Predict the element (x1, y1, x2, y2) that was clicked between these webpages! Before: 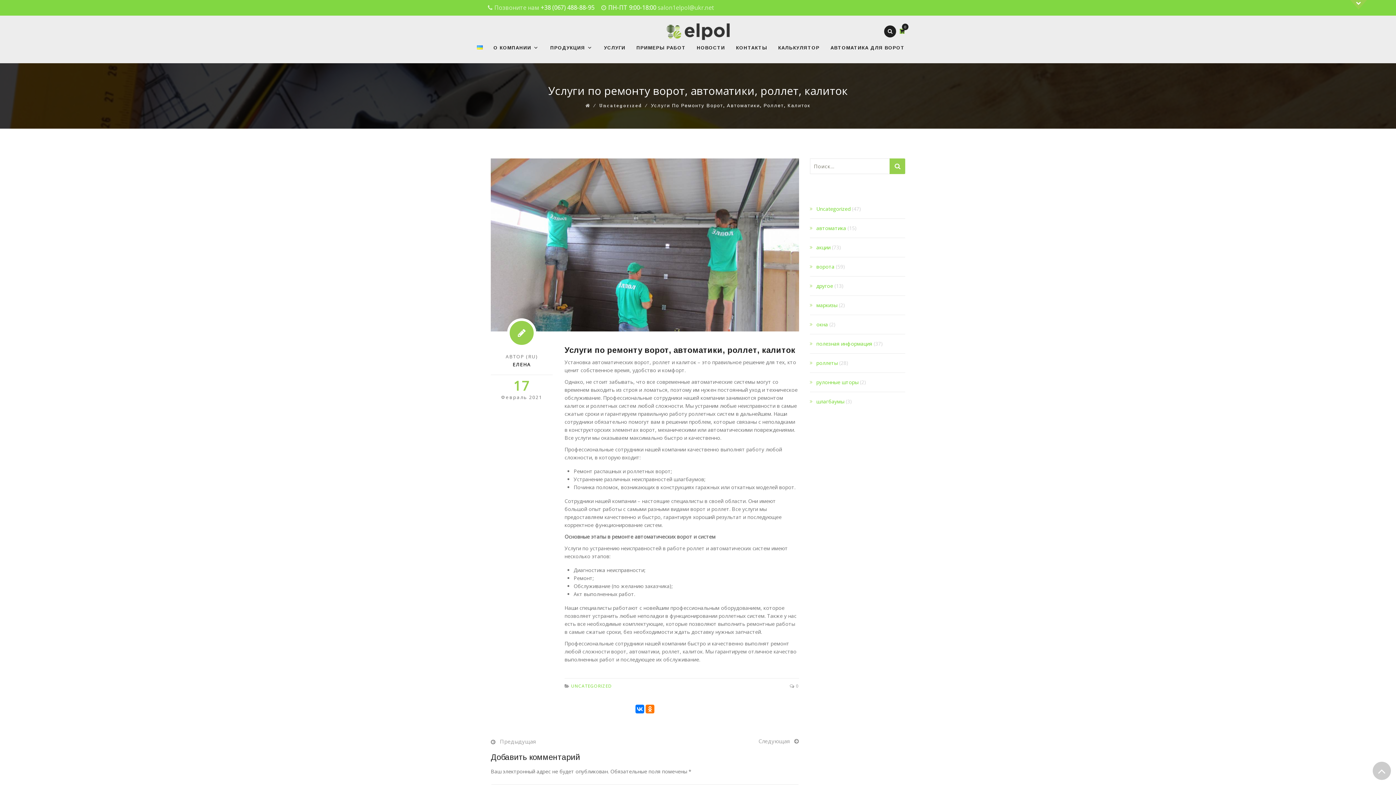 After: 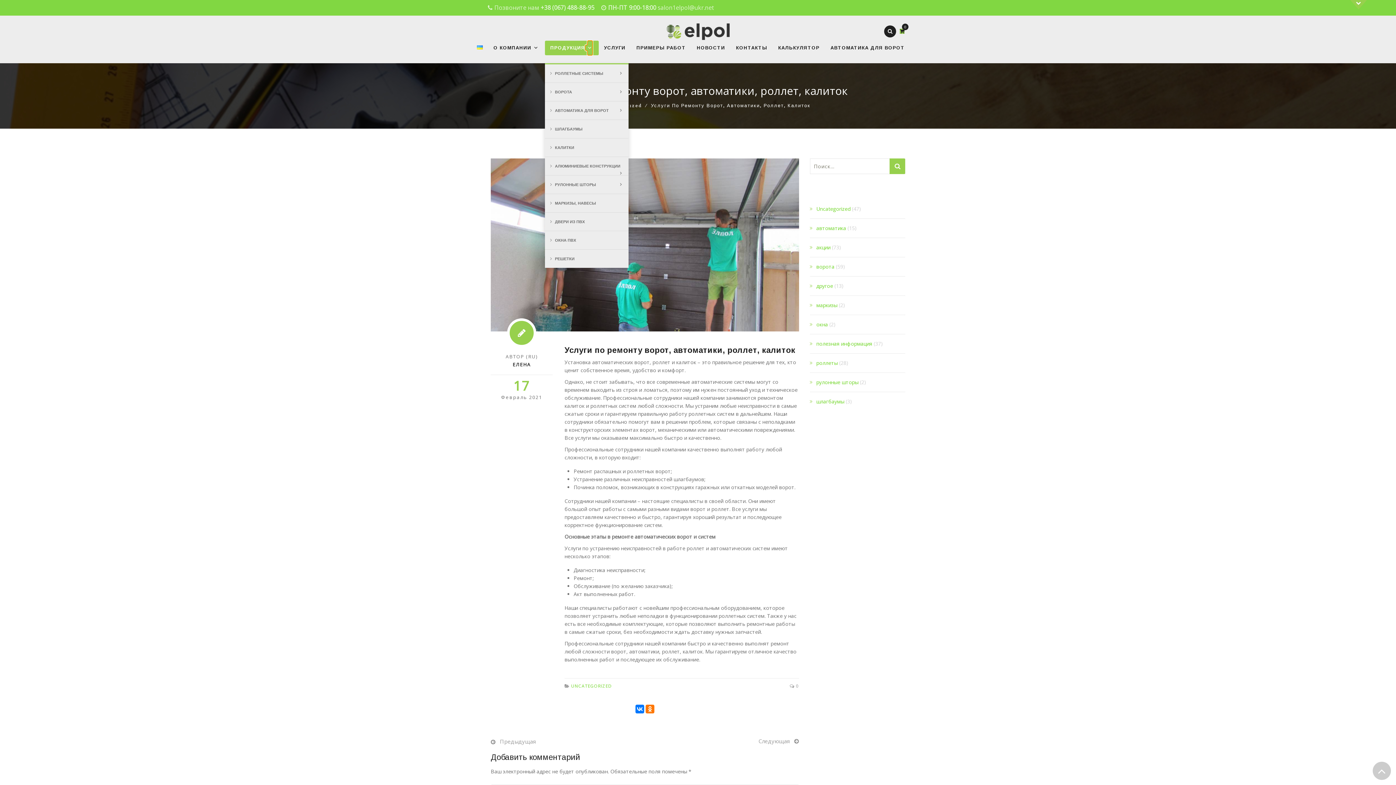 Action: label: Продукция submenu bbox: (585, 45, 592, 50)